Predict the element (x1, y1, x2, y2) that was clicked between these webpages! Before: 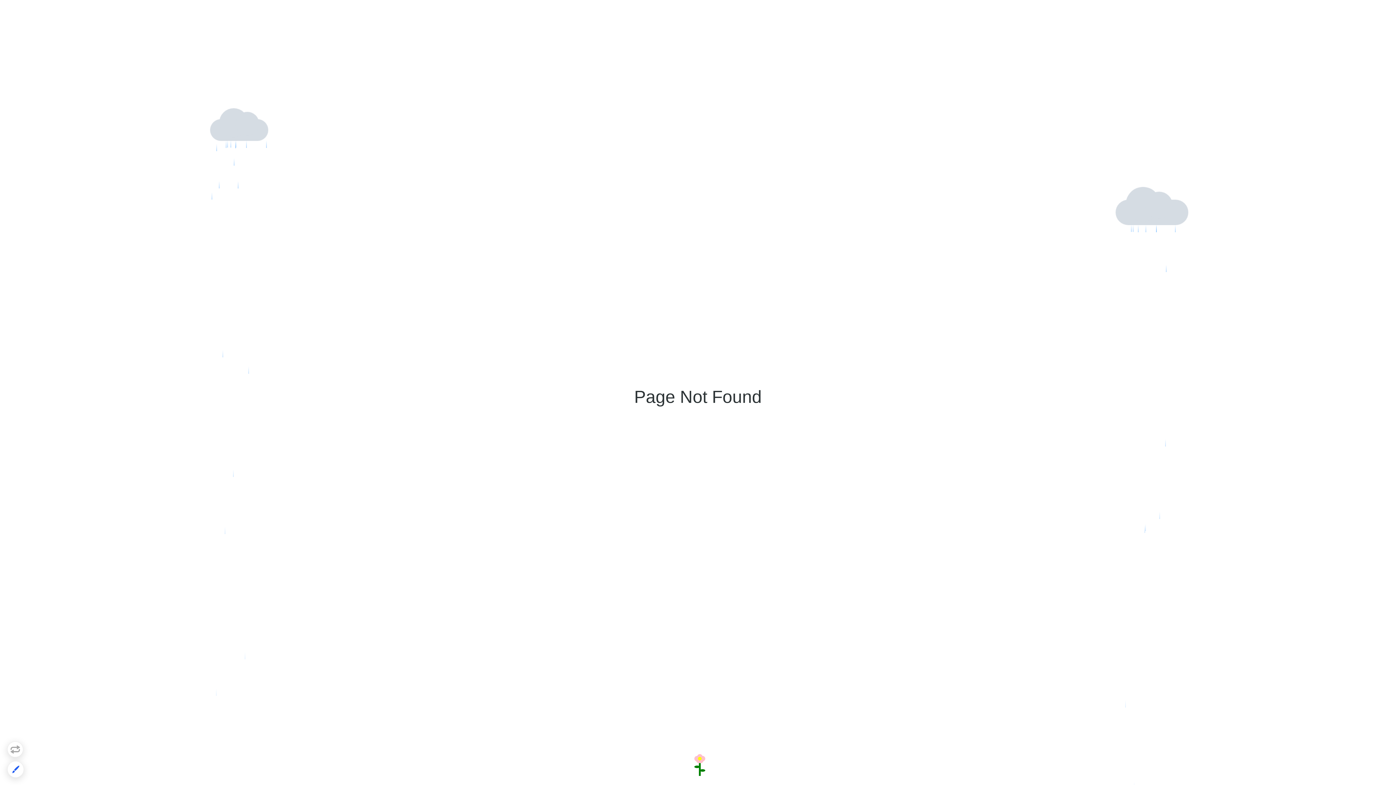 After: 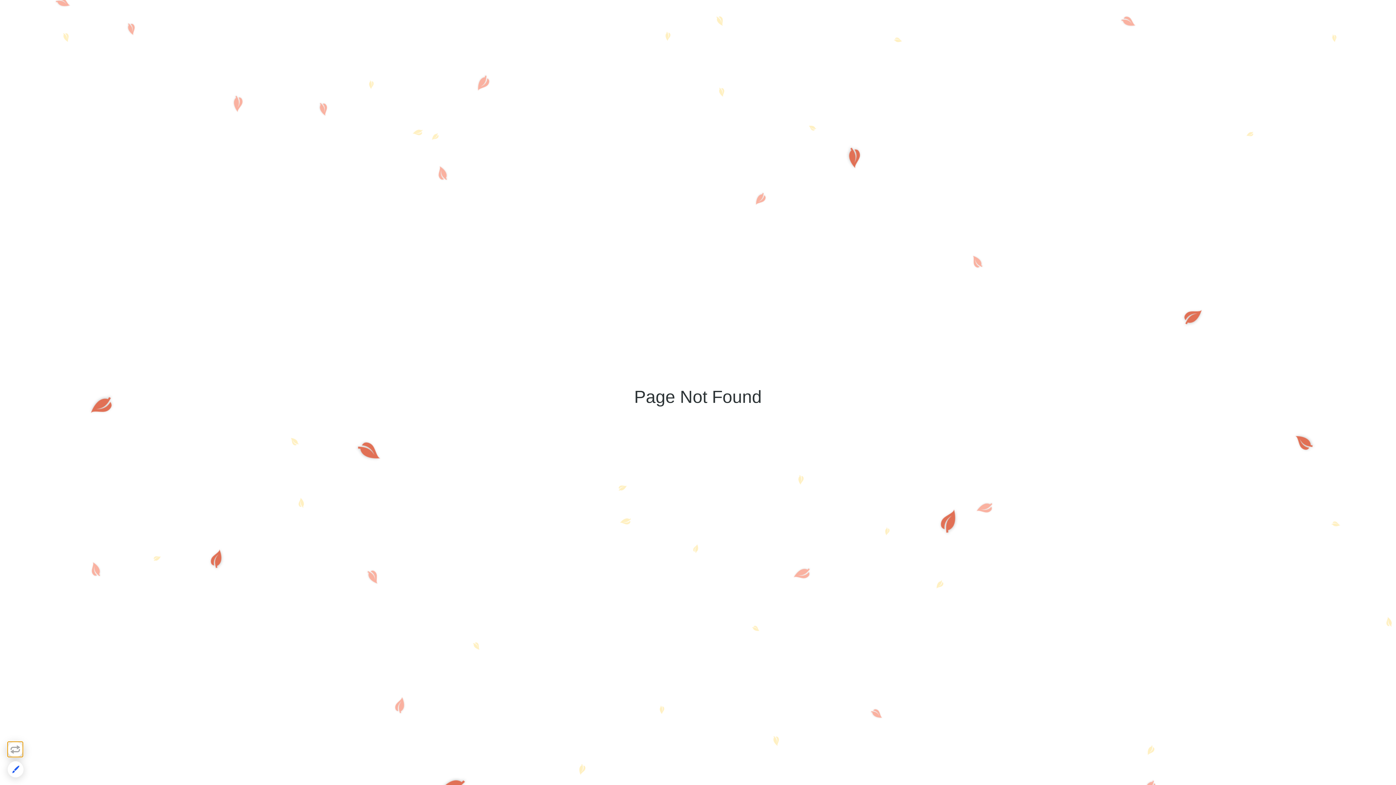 Action: bbox: (7, 741, 23, 757)